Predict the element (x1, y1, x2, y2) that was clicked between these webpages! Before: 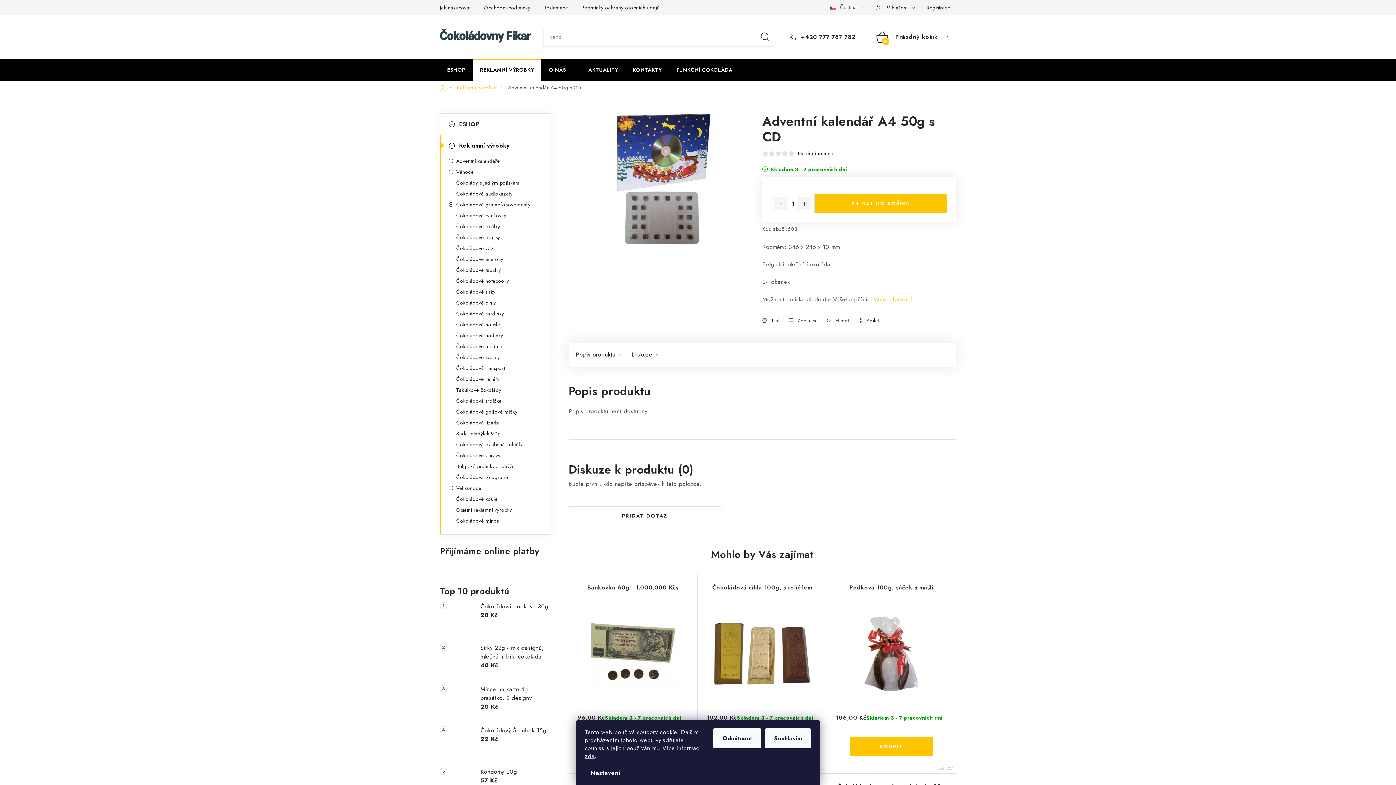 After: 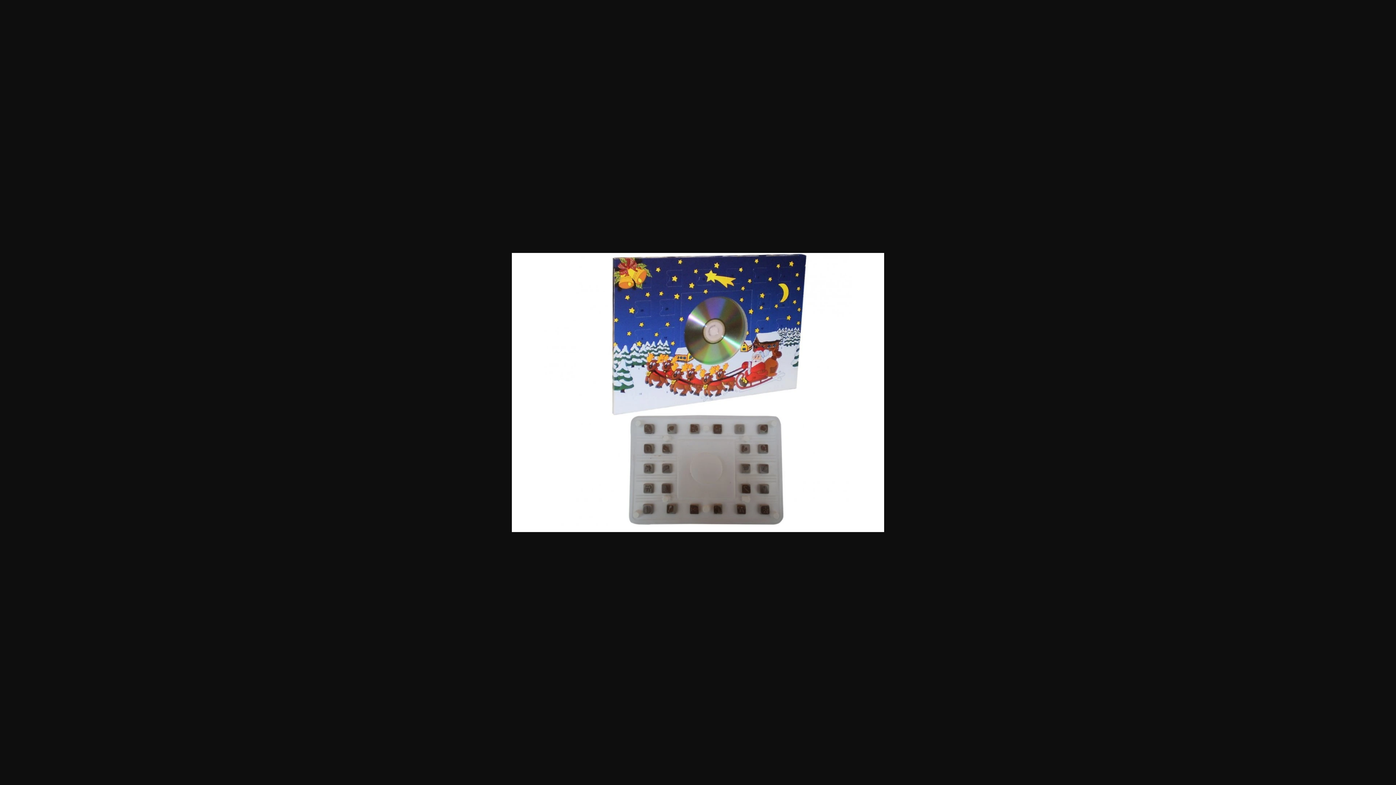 Action: bbox: (568, 113, 748, 247)